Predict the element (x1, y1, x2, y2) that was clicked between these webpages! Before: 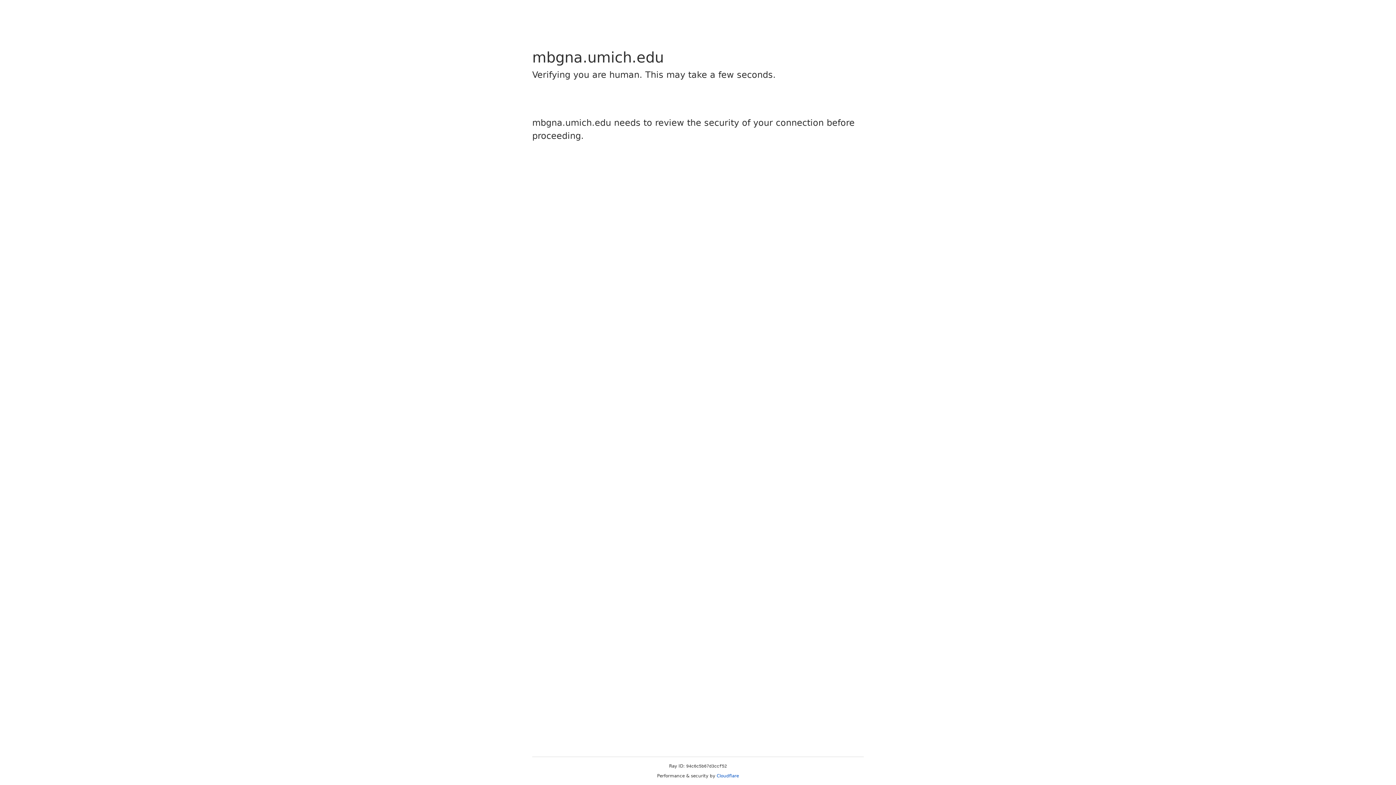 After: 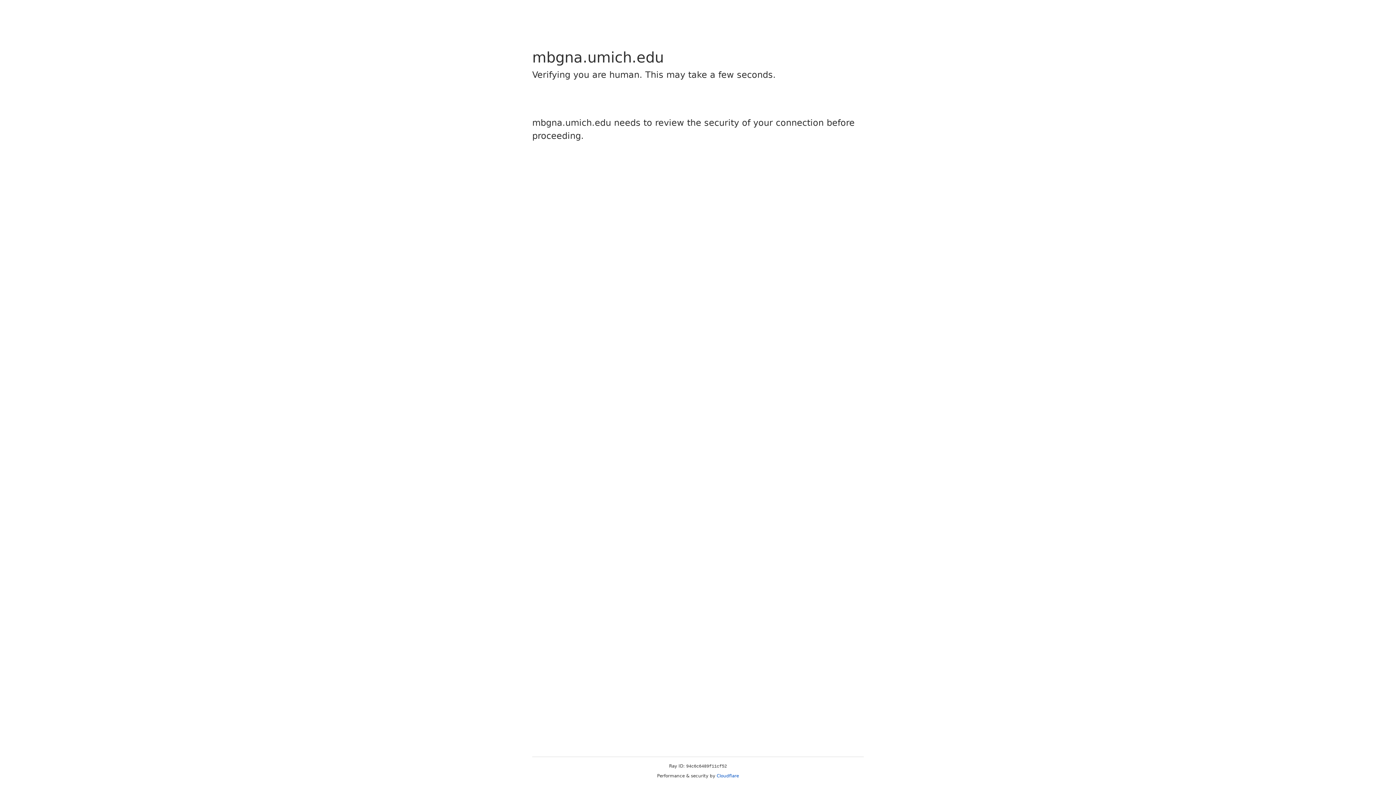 Action: label: Cloudflare bbox: (716, 773, 739, 778)